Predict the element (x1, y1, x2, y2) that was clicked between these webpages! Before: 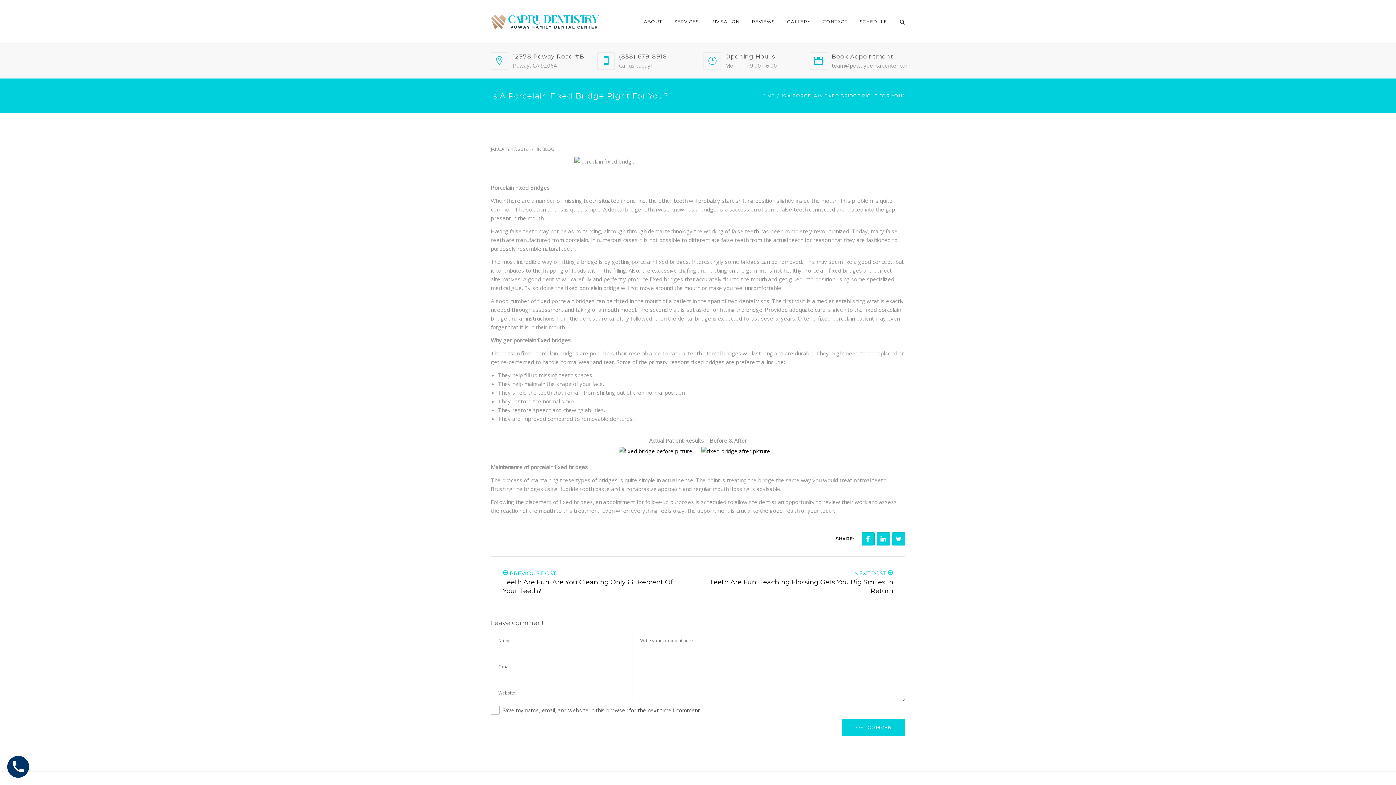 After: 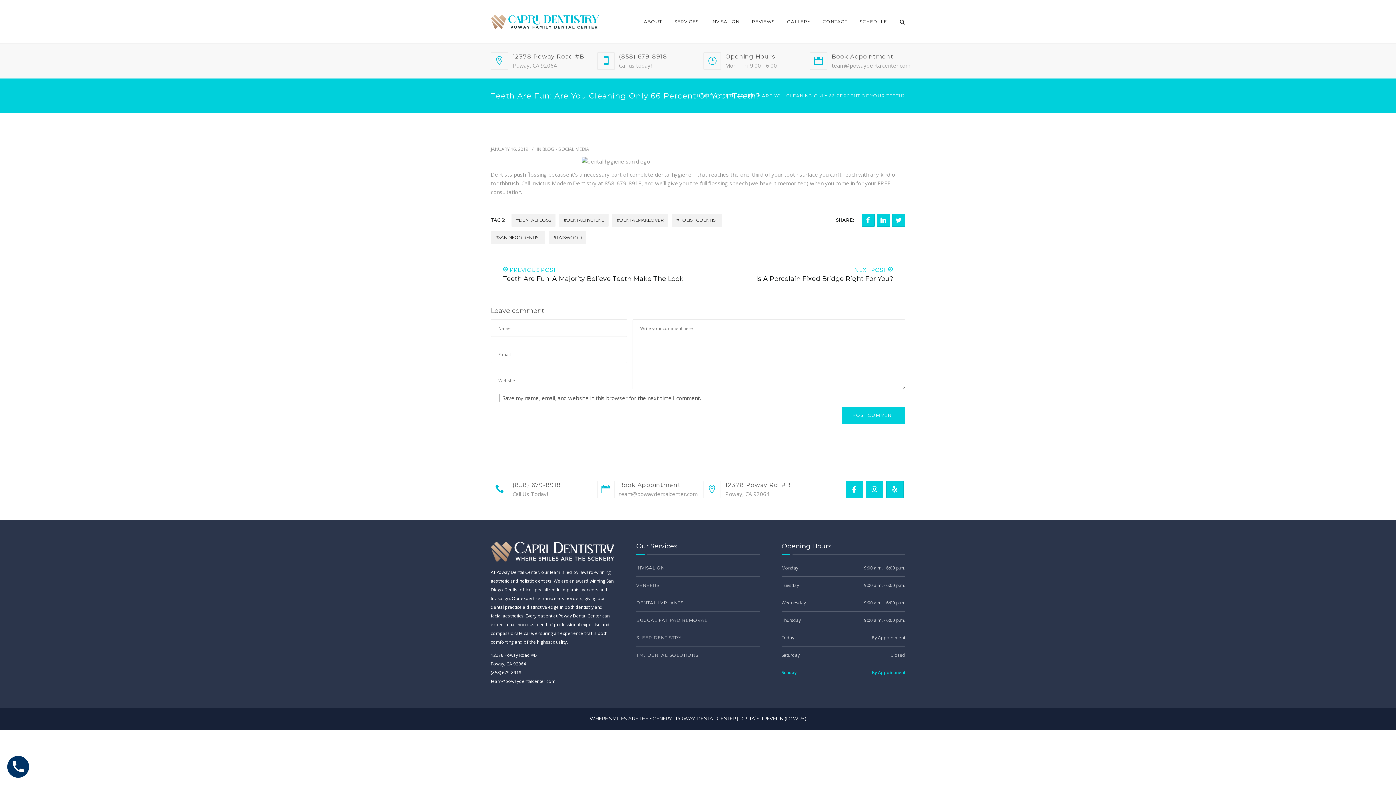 Action: label:  PREVIOUS POST
Teeth Are Fun: Are You Cleaning Only 66 Percent Of Your Teeth? bbox: (491, 557, 698, 607)